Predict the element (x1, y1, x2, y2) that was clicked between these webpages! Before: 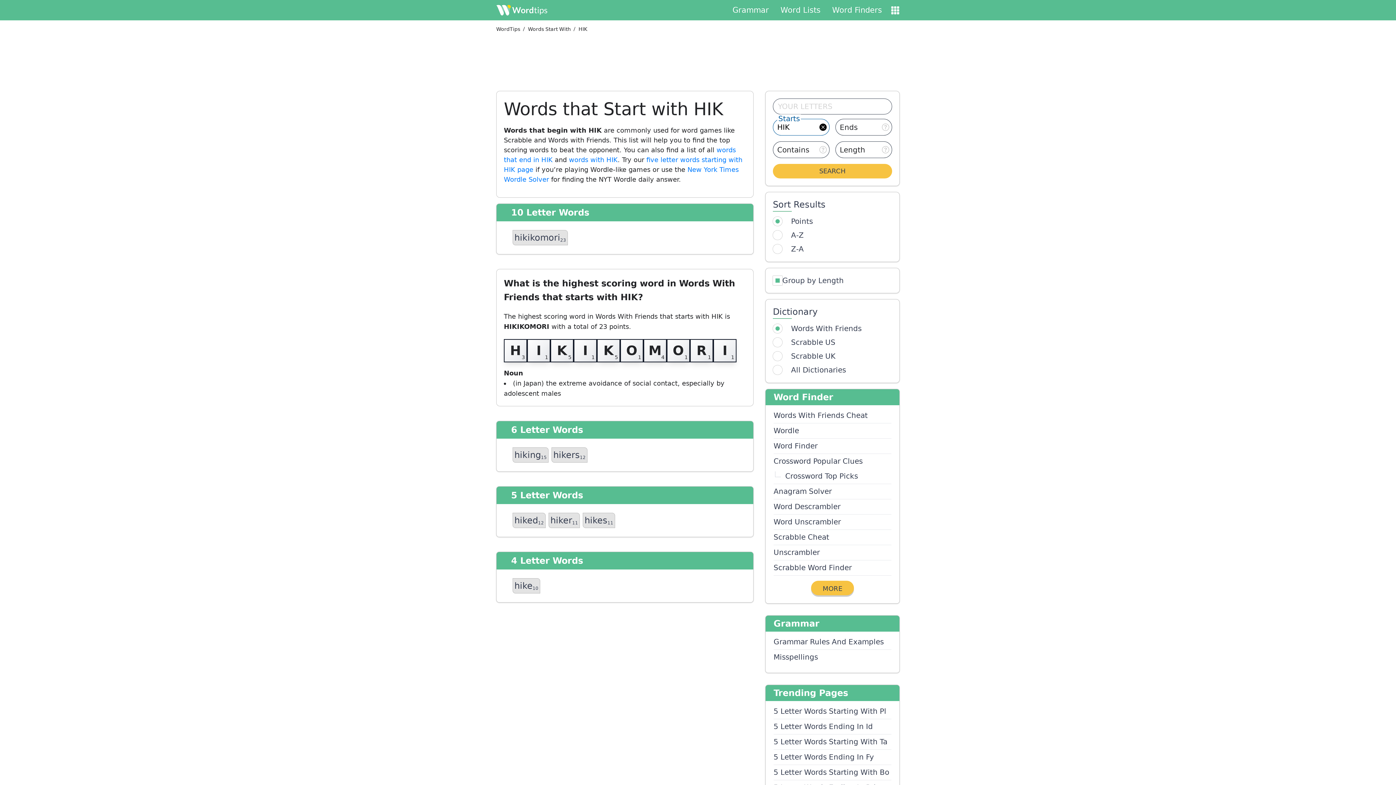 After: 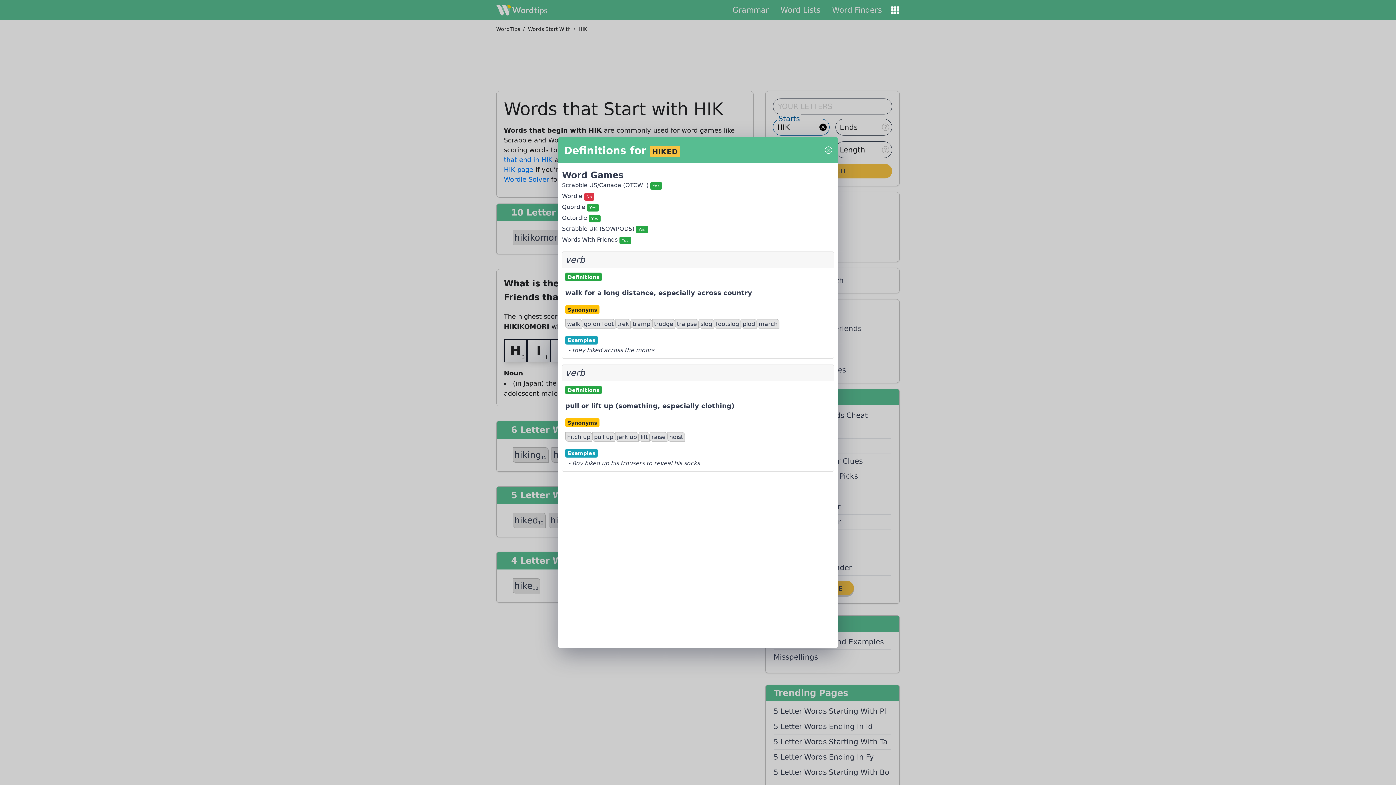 Action: label: hiked12 bbox: (512, 513, 545, 528)